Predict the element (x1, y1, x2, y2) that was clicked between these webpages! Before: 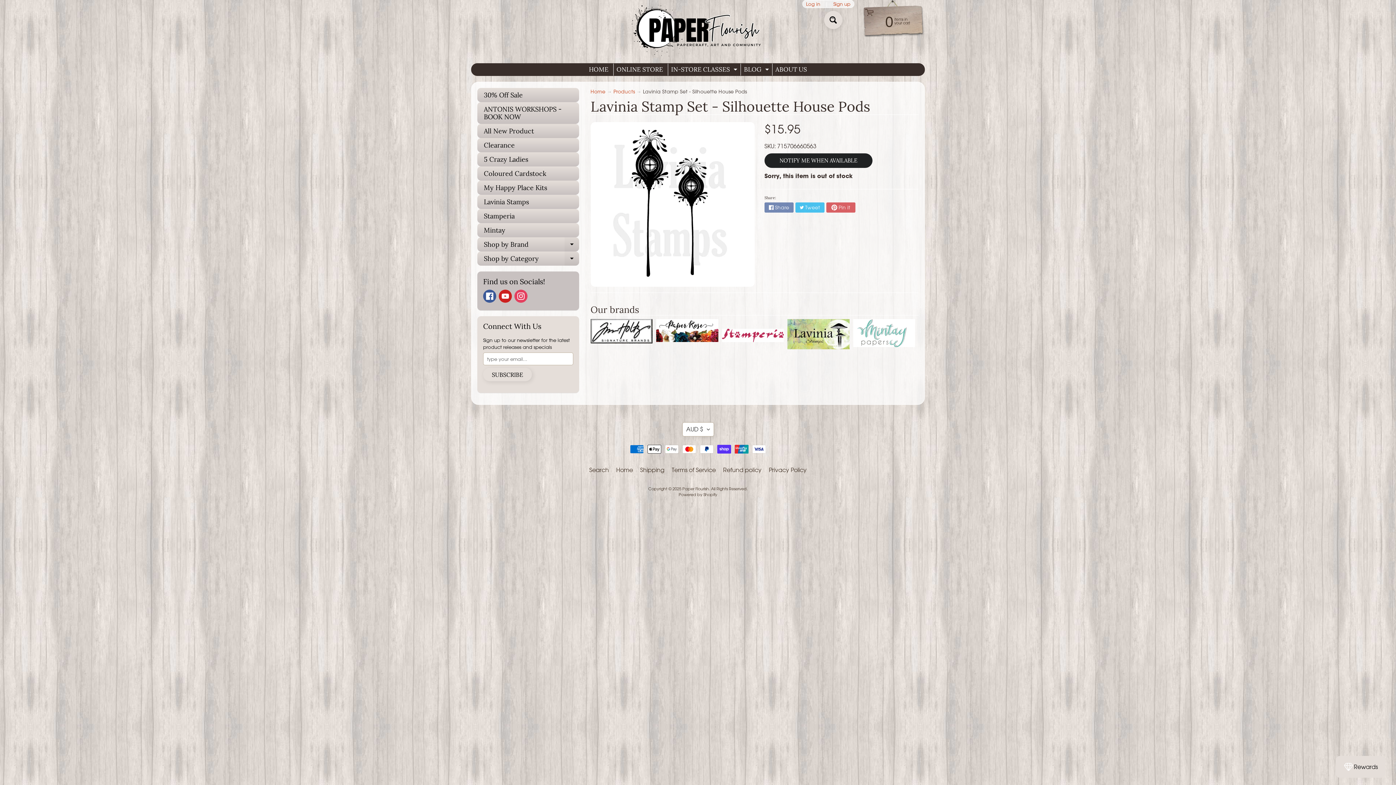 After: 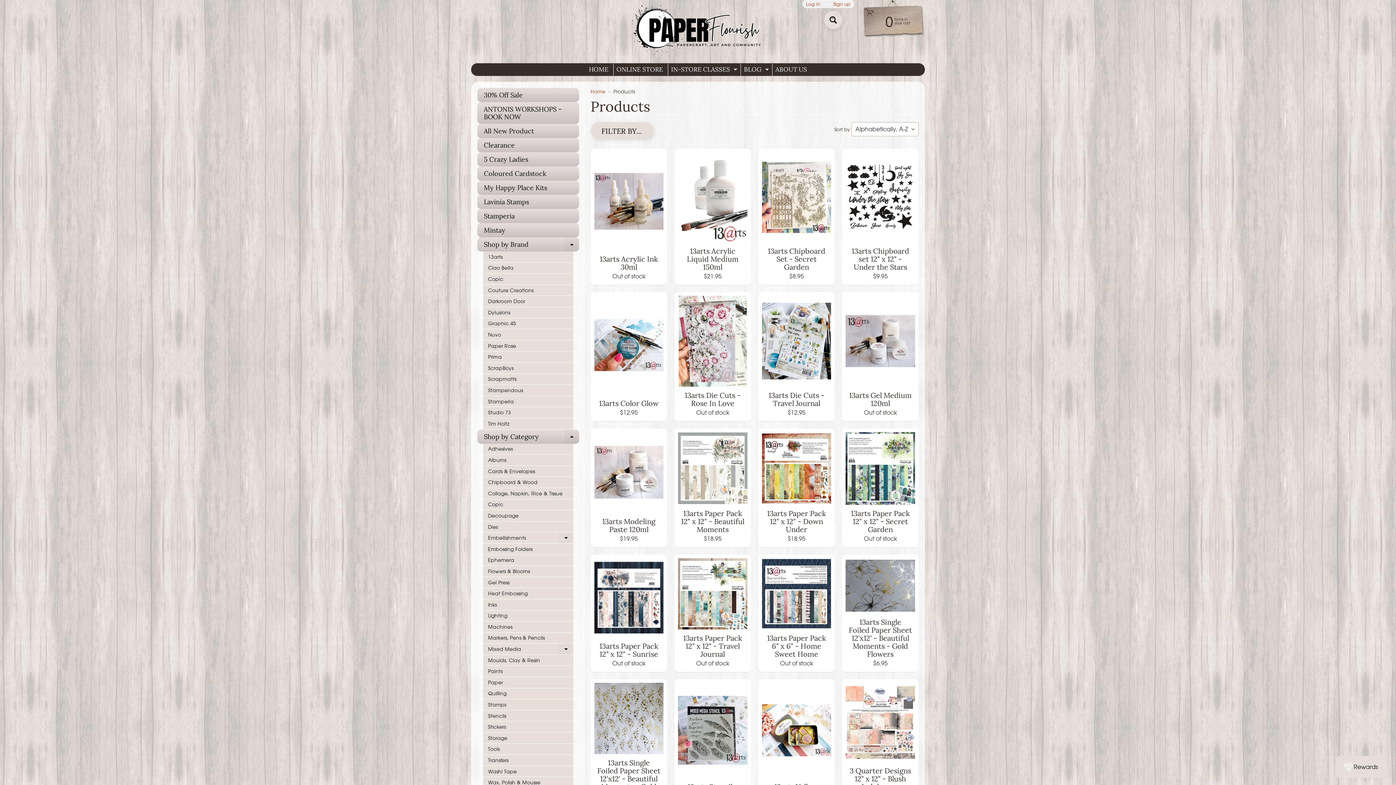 Action: label: Shop by Brand
EXPAND CHILD MENU bbox: (477, 237, 579, 251)